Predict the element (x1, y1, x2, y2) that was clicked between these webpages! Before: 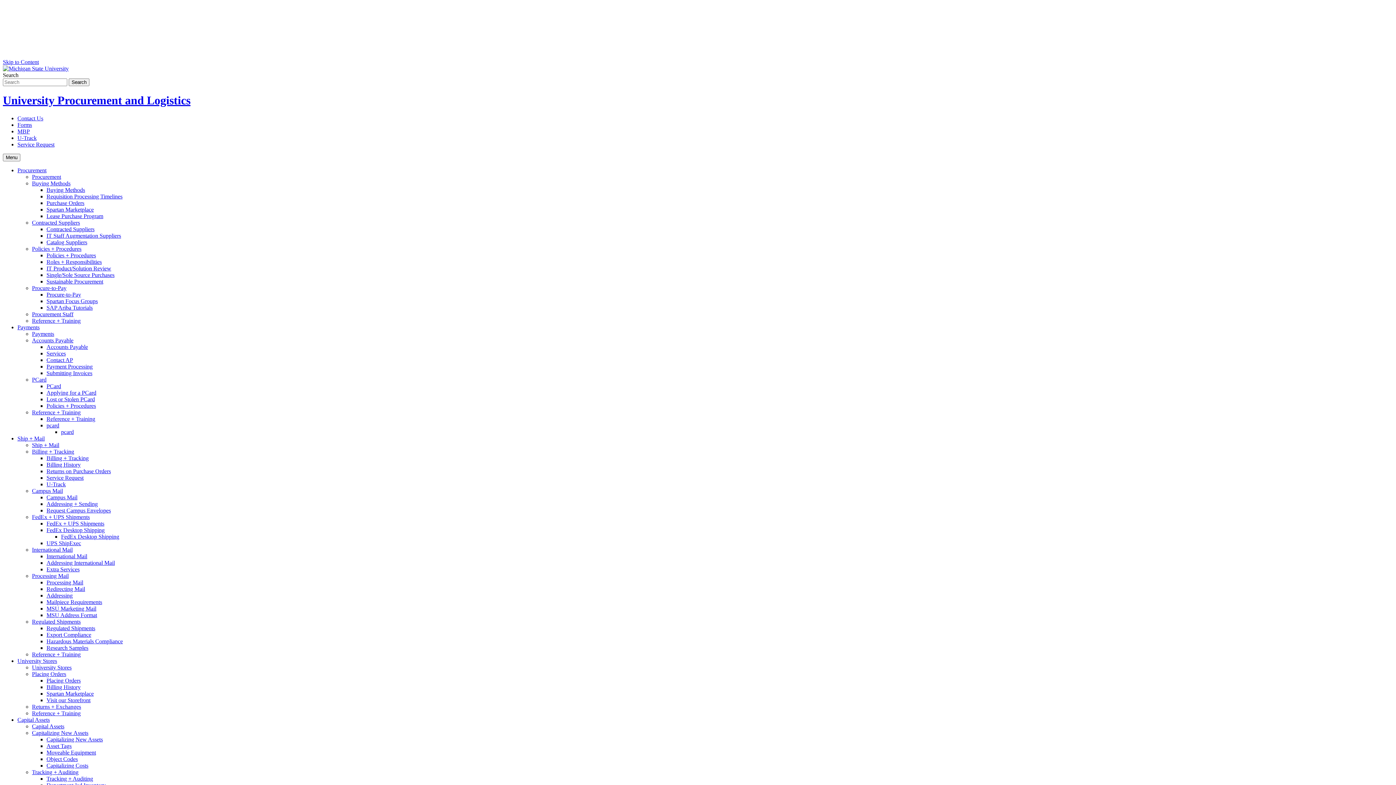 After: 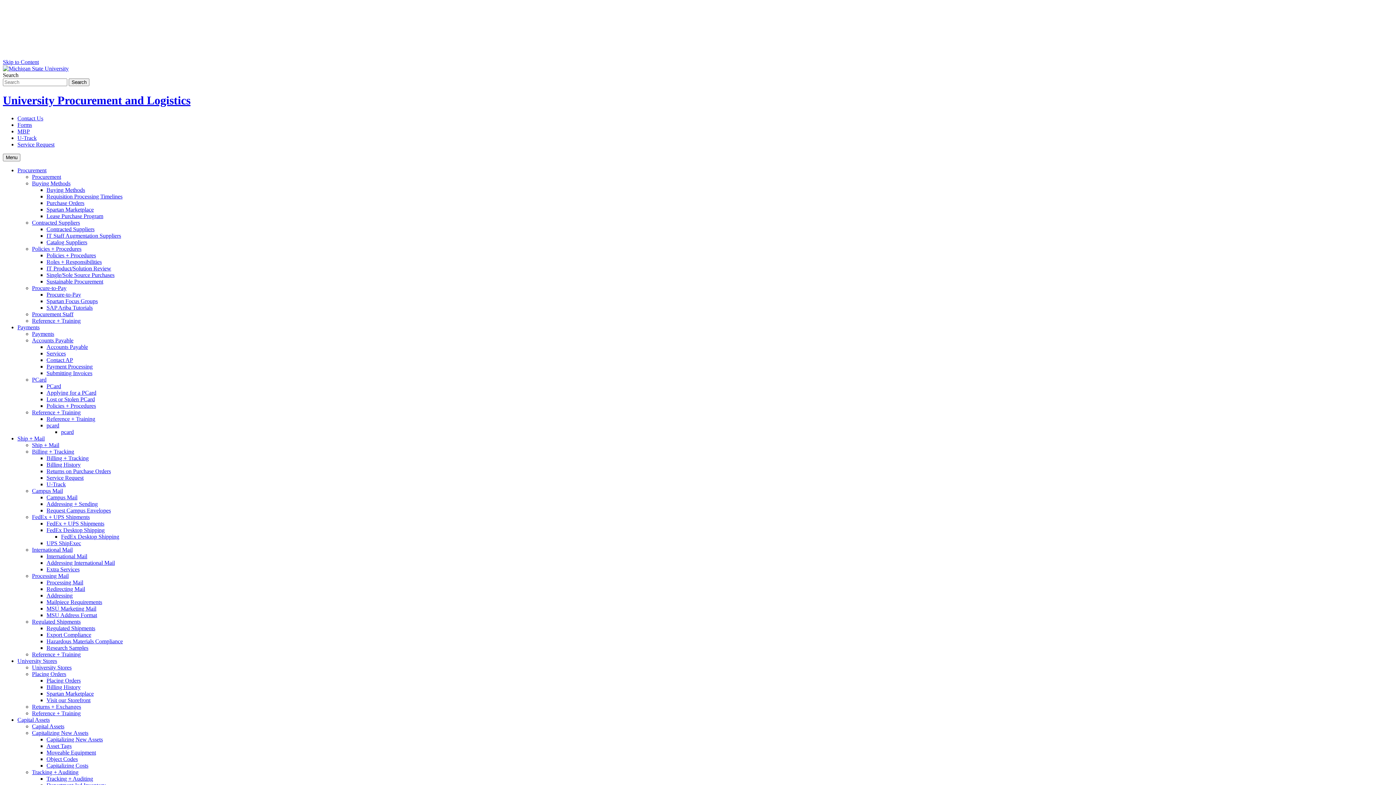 Action: label: FedEx + UPS Shipments bbox: (32, 514, 89, 520)